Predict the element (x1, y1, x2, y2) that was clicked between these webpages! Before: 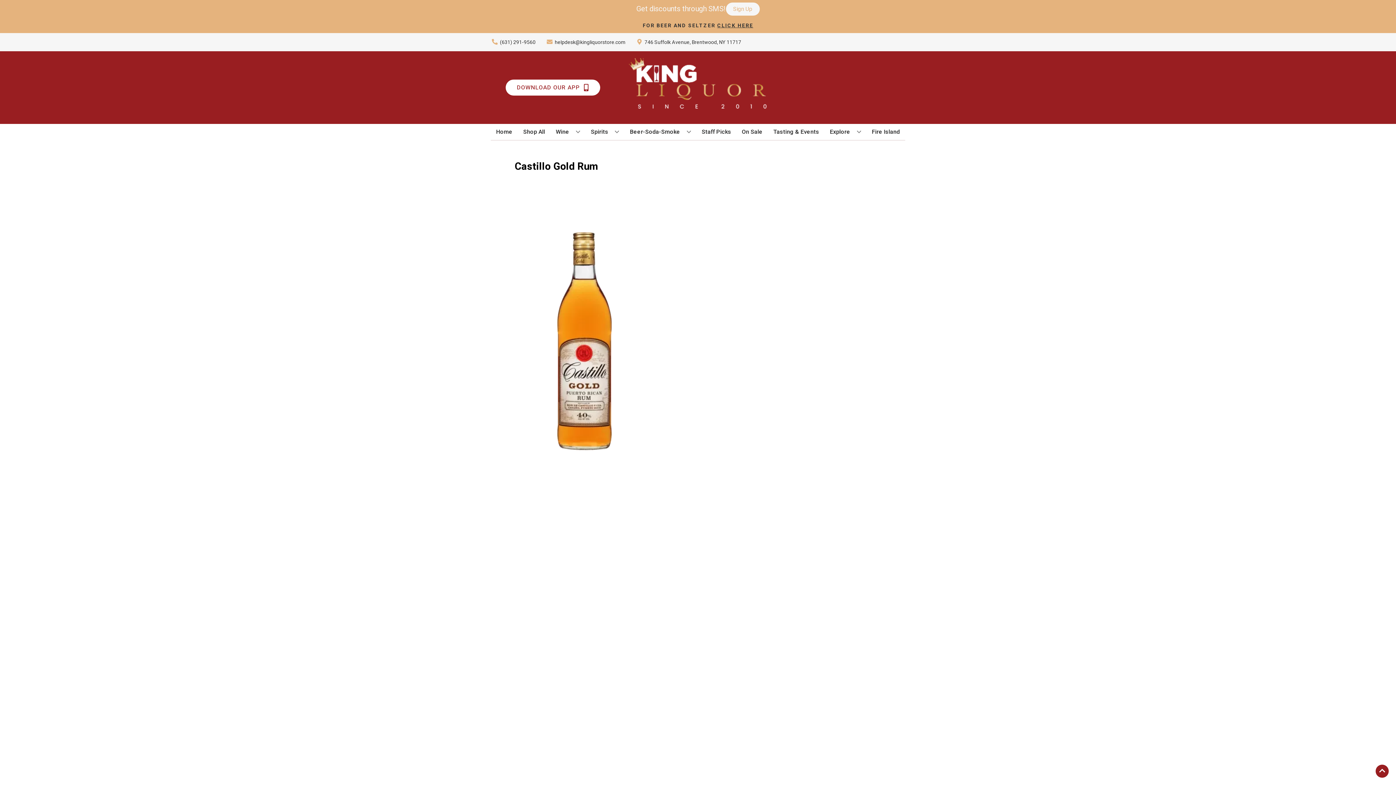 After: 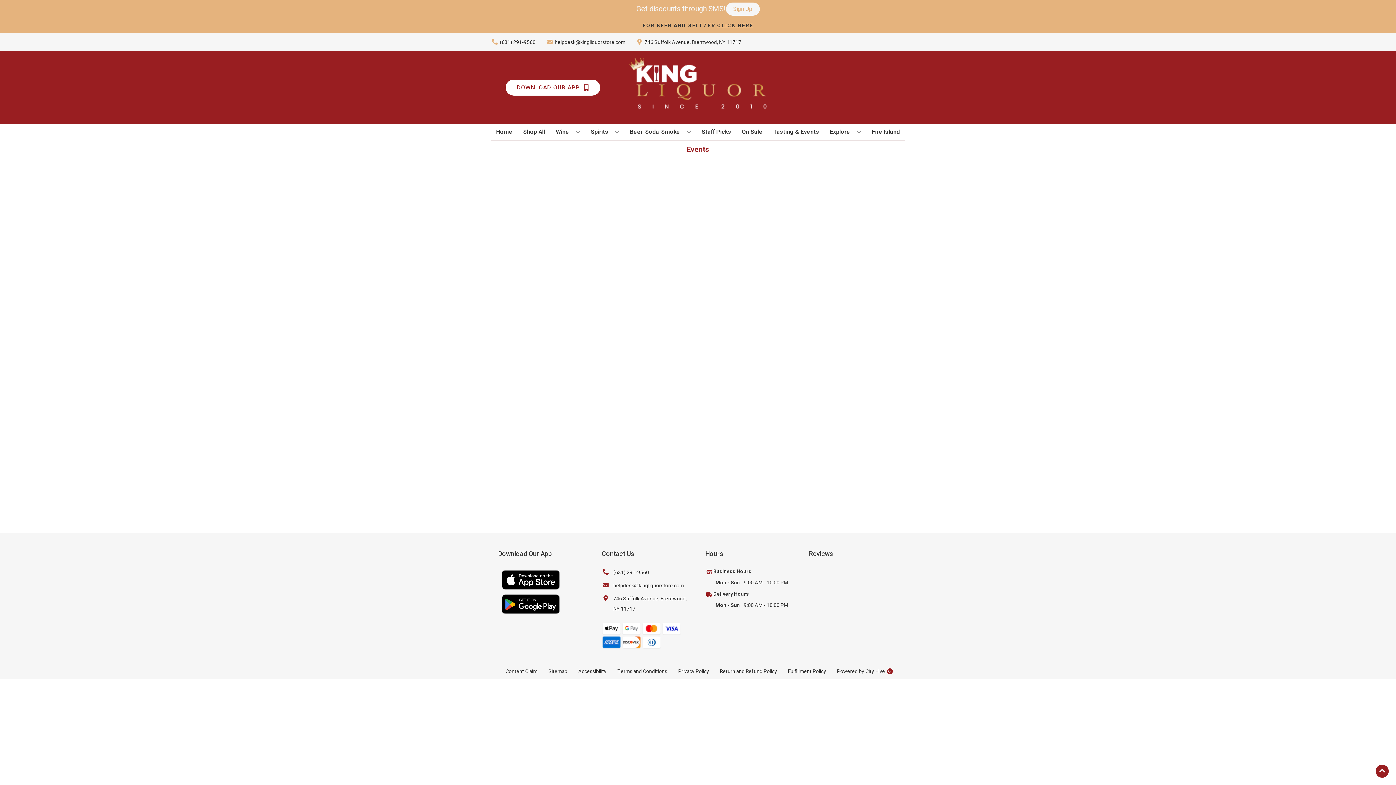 Action: bbox: (770, 124, 822, 140) label: Tasting & Events